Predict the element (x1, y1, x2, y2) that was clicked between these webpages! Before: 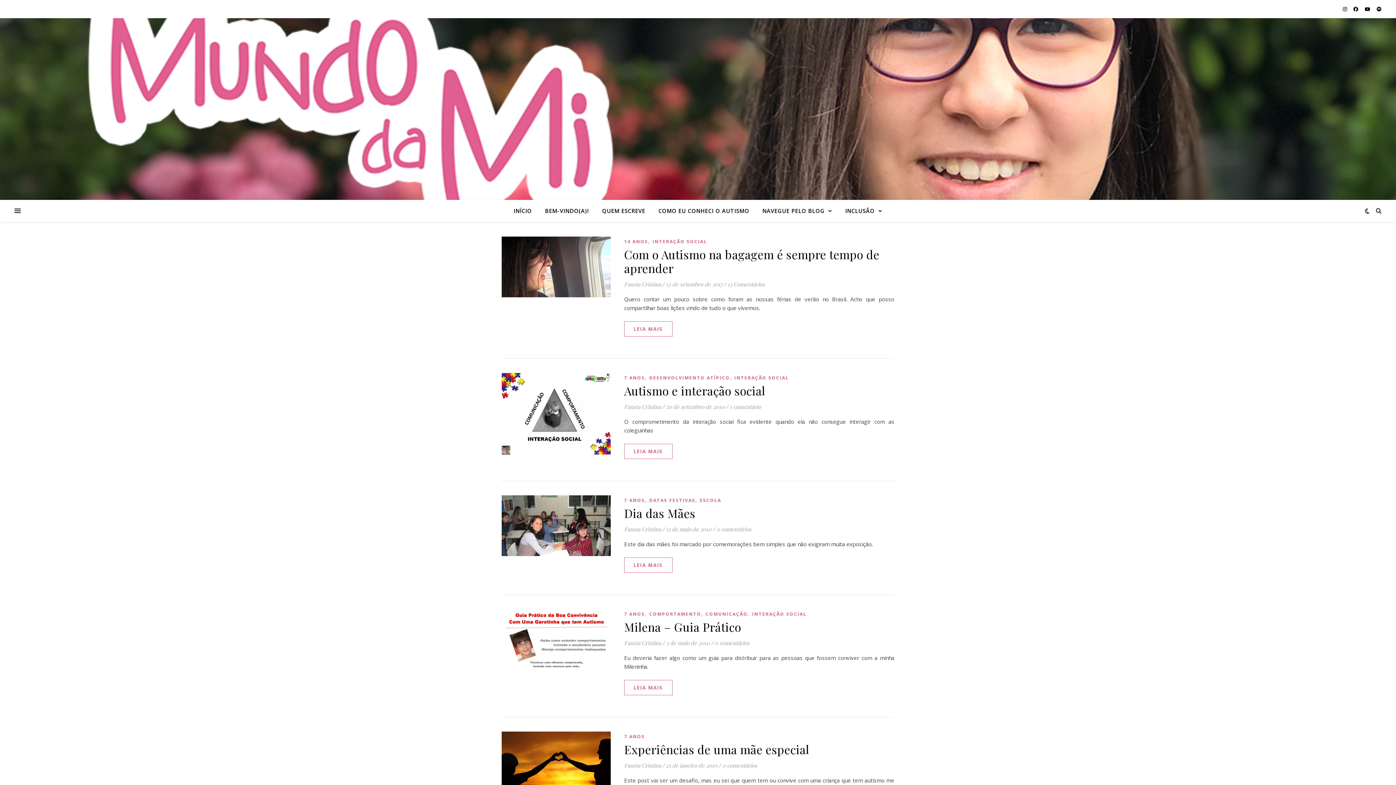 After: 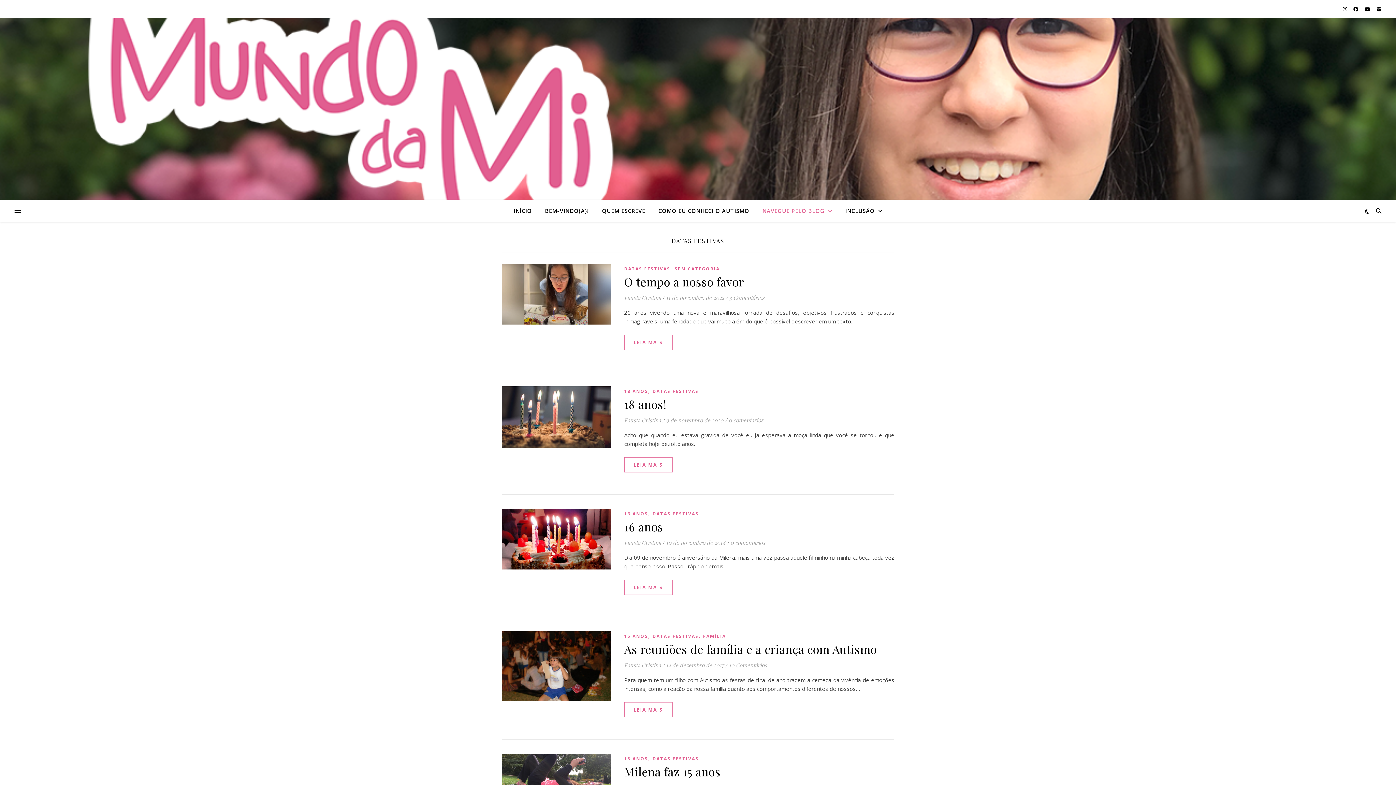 Action: label: DATAS FESTIVAS bbox: (649, 496, 695, 505)